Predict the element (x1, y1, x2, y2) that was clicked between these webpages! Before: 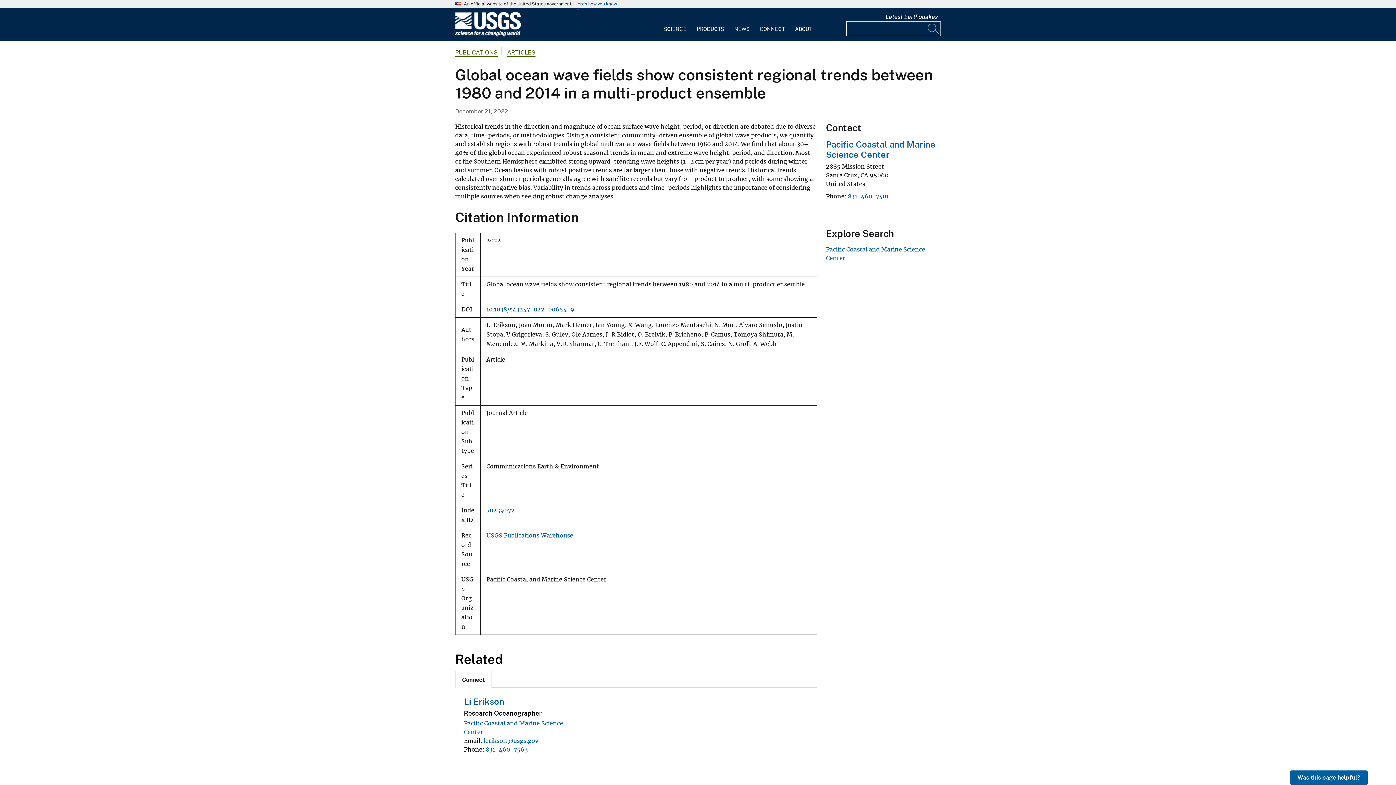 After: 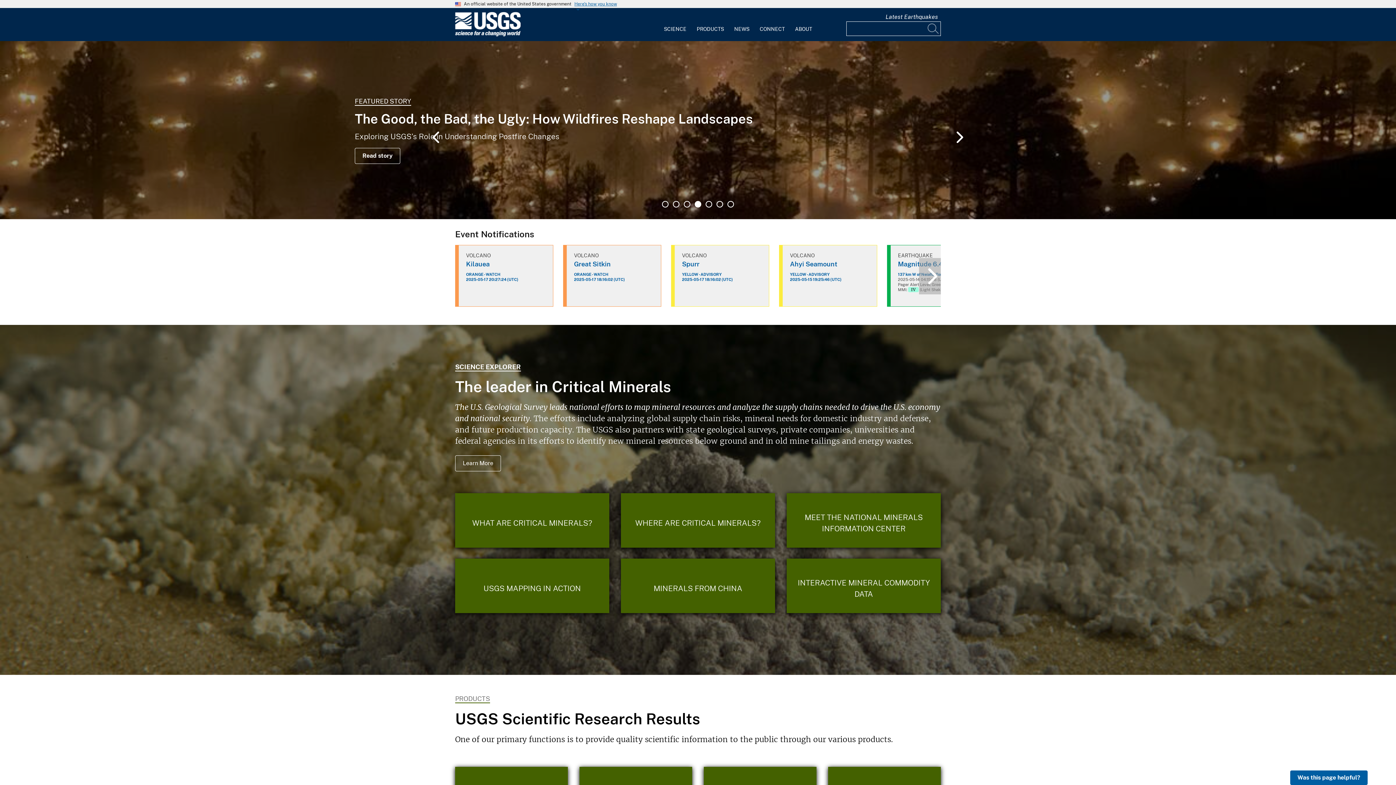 Action: bbox: (455, 31, 520, 38) label: Home